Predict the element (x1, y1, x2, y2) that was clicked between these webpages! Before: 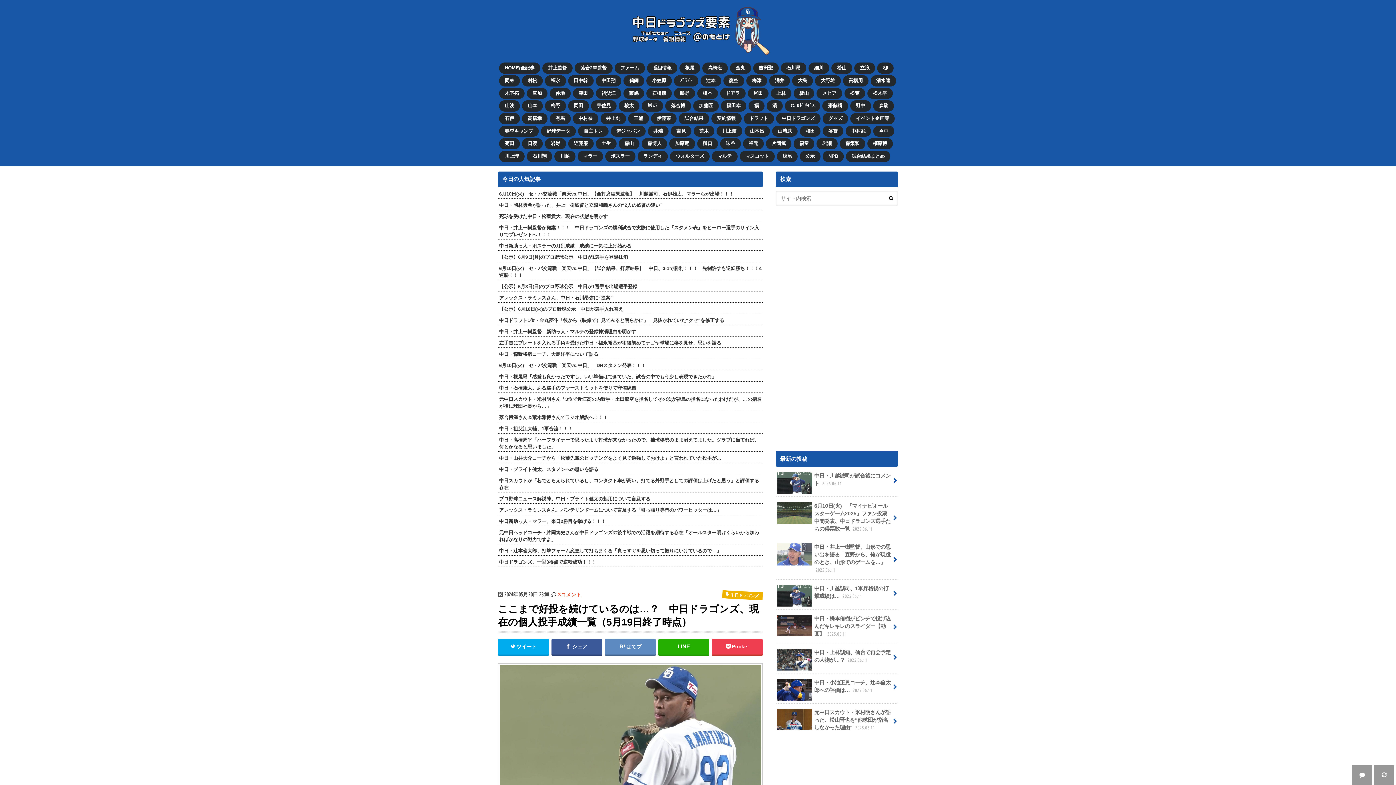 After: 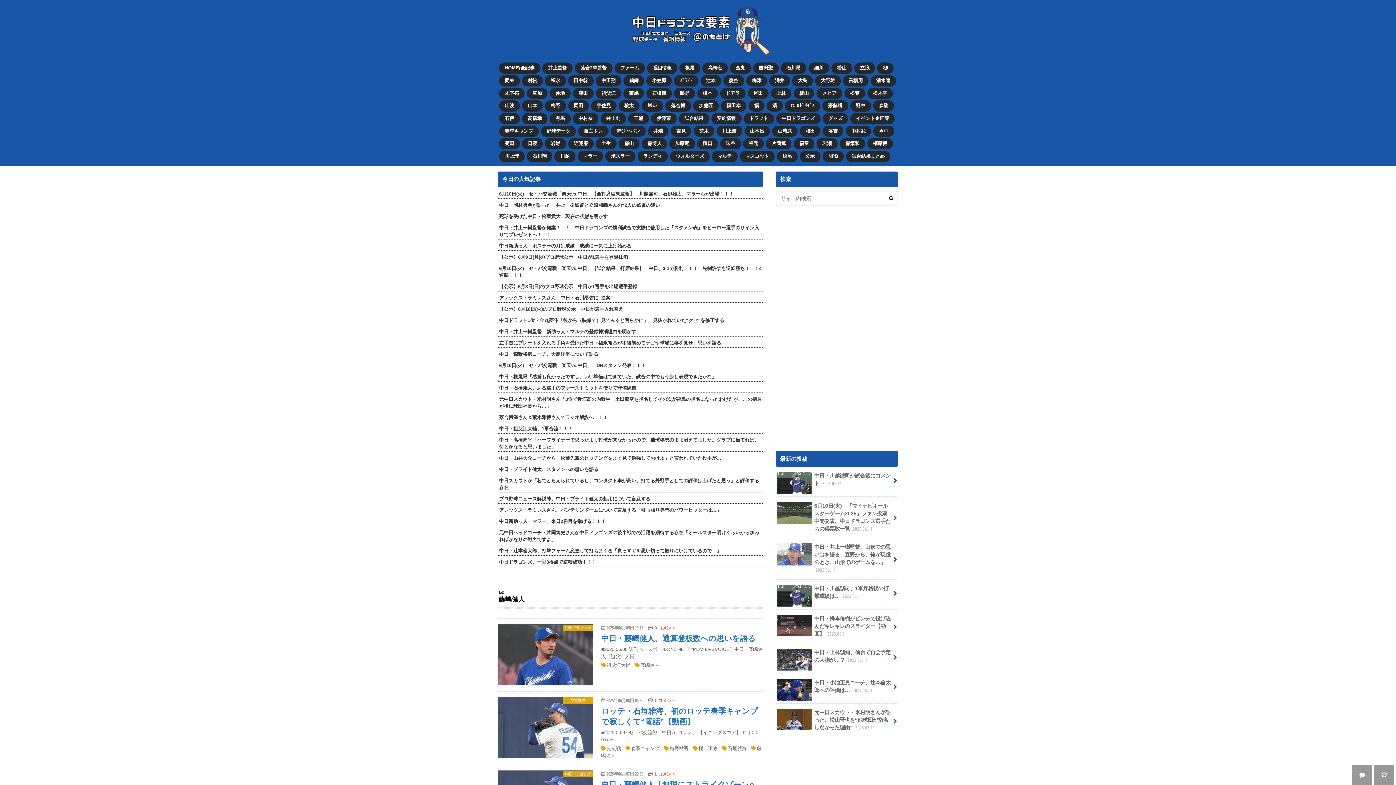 Action: bbox: (623, 88, 644, 99) label: 藤嶋